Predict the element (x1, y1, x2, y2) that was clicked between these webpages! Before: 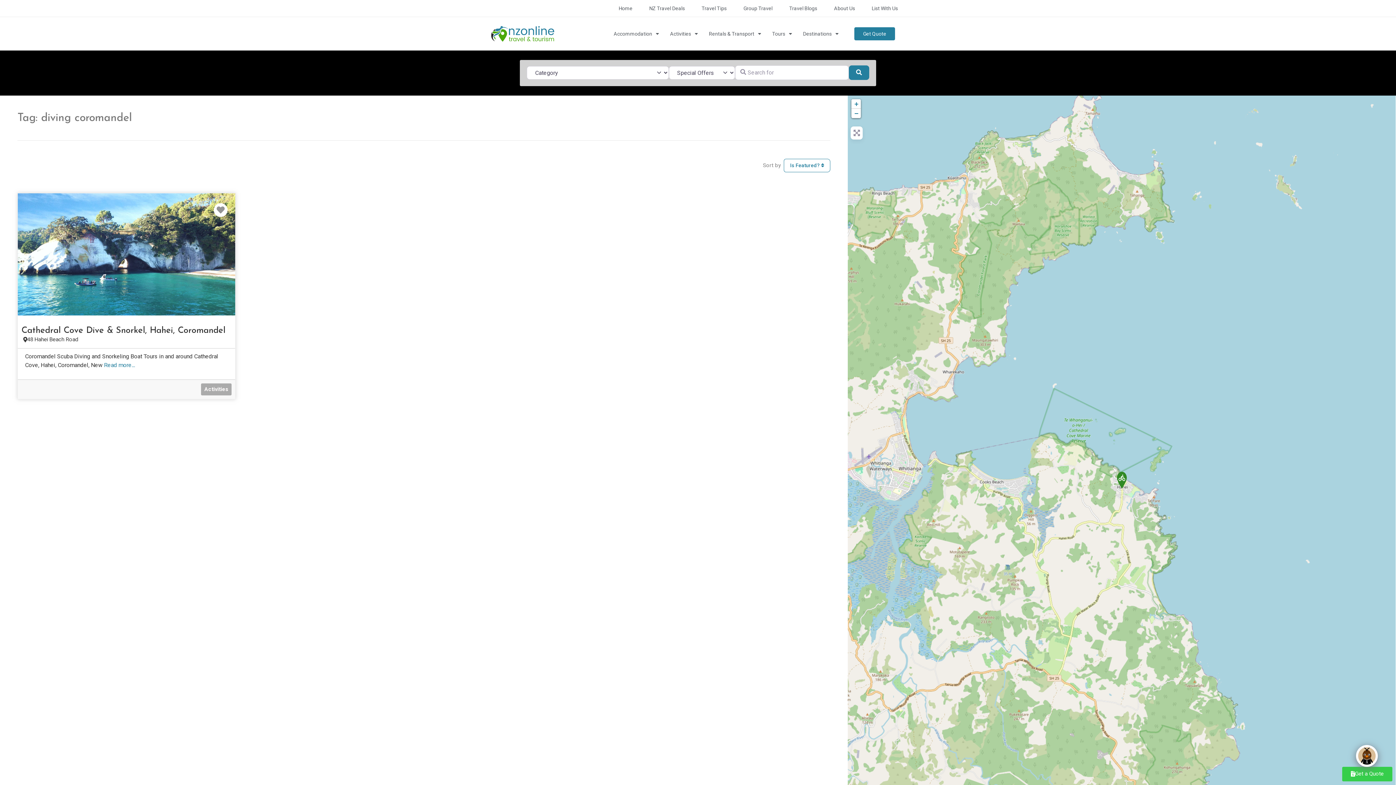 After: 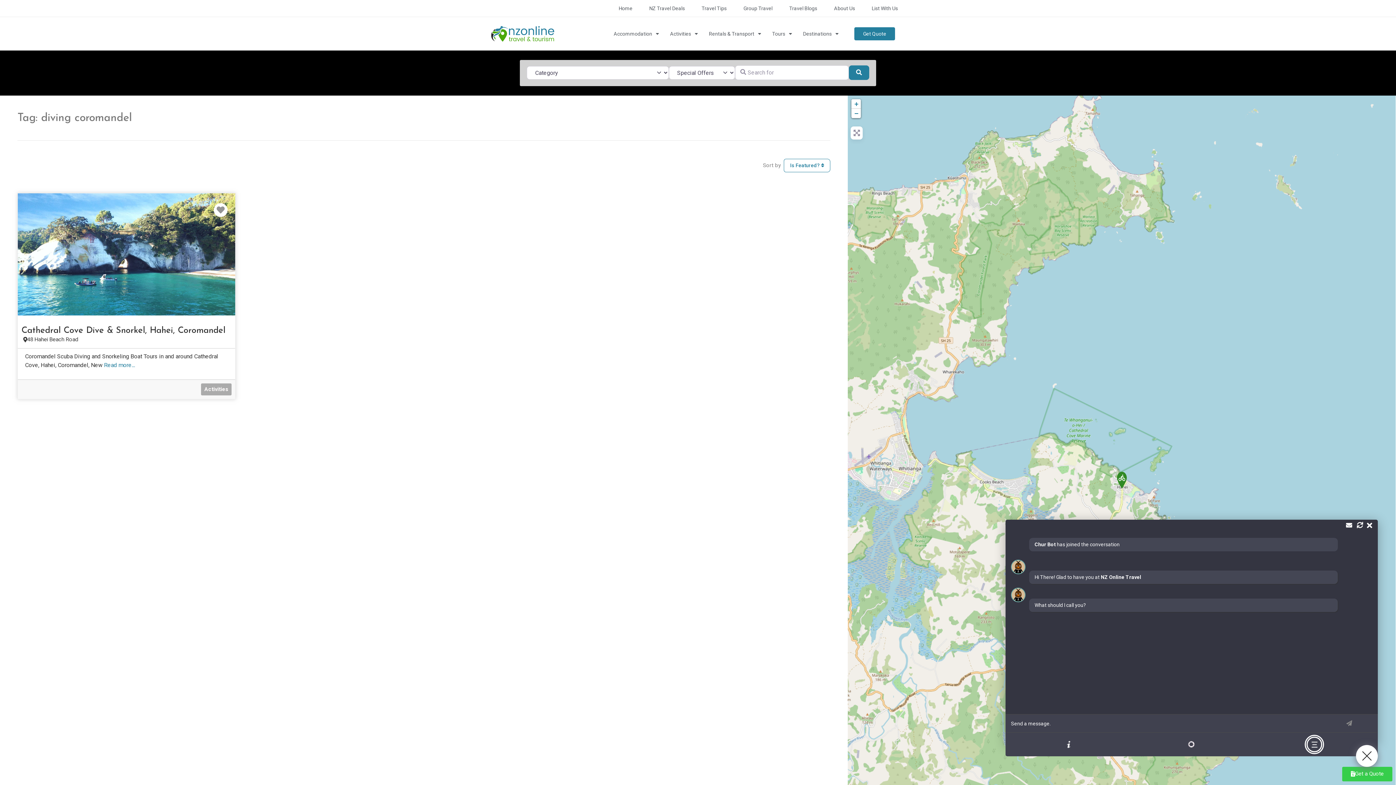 Action: label: Click to open or close the chatbot bbox: (1356, 745, 1378, 767)